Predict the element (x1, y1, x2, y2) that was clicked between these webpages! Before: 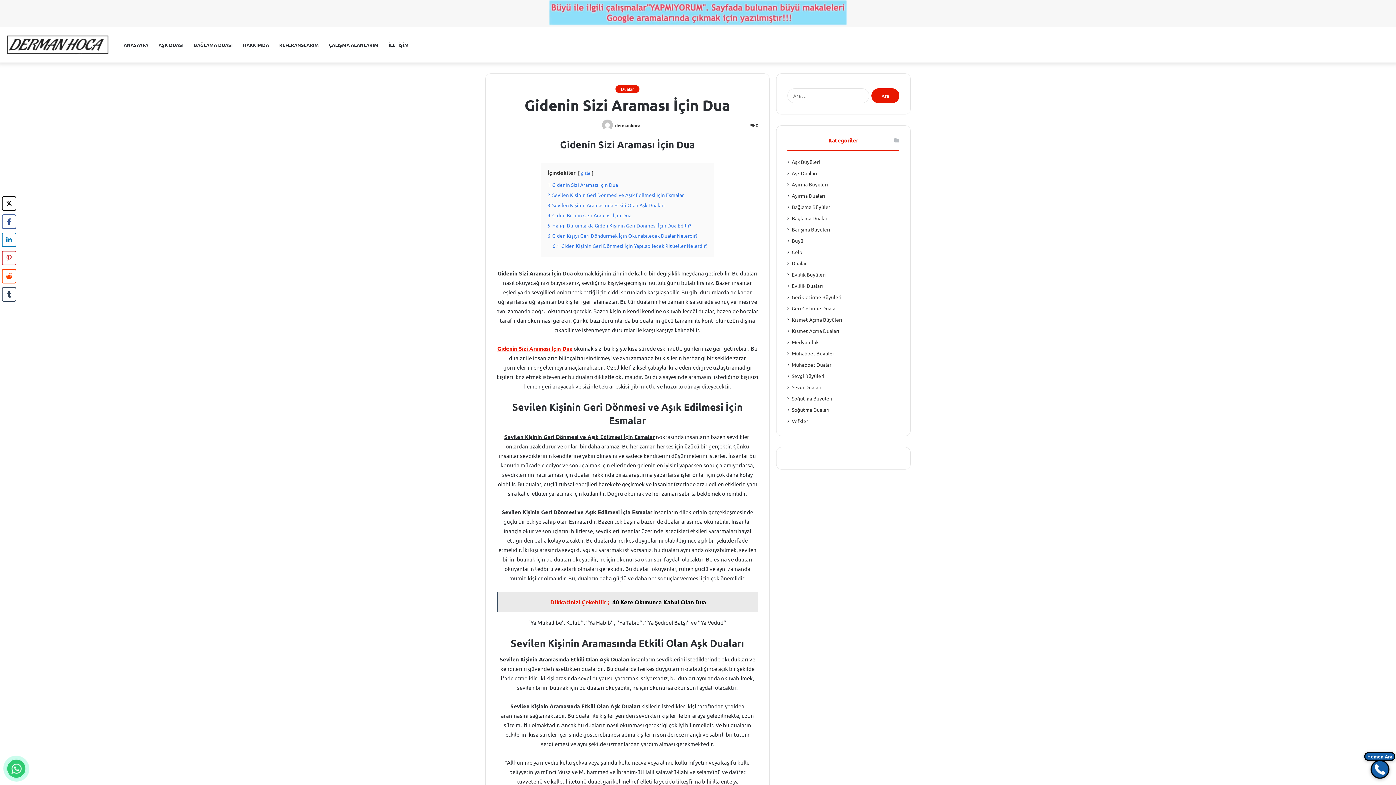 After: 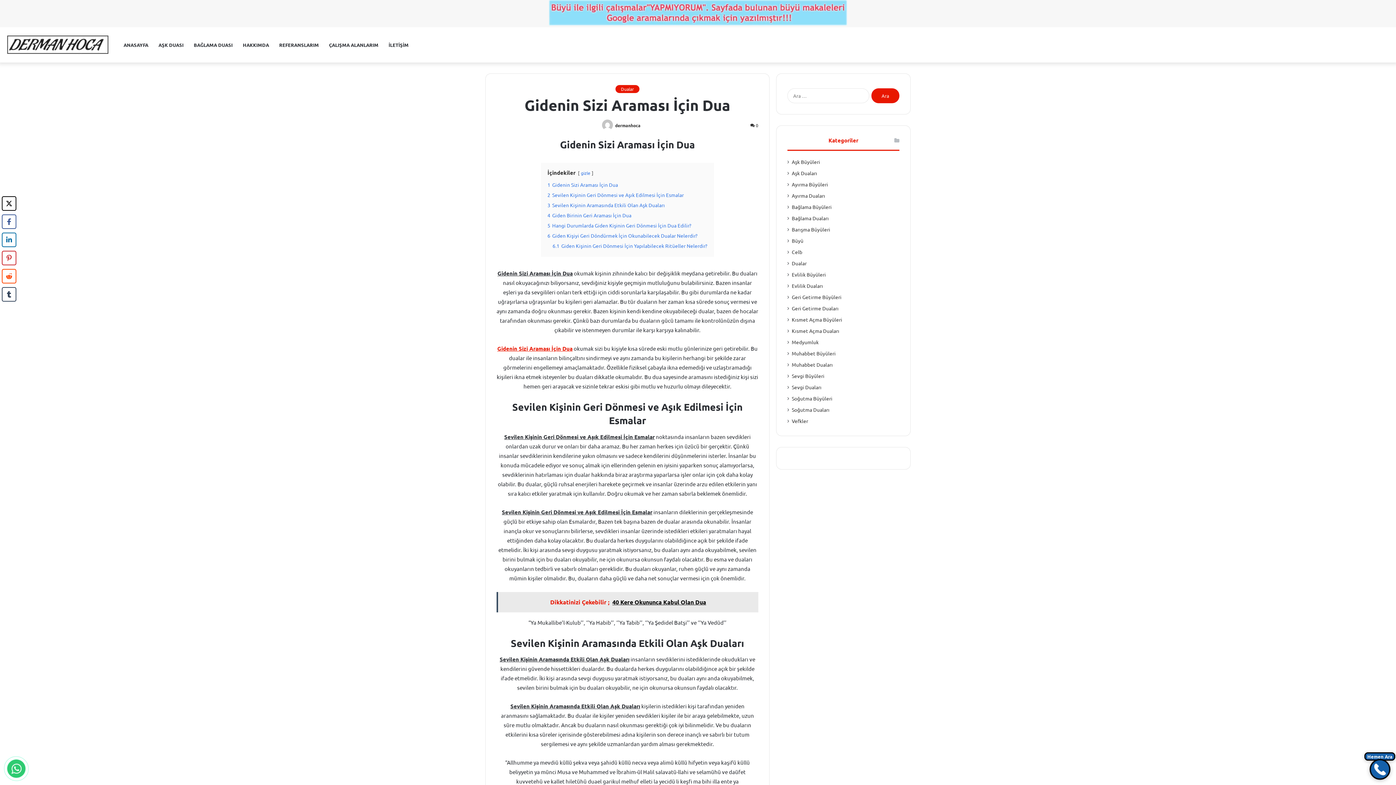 Action: label: Share on LinkedIn bbox: (1, 232, 16, 247)